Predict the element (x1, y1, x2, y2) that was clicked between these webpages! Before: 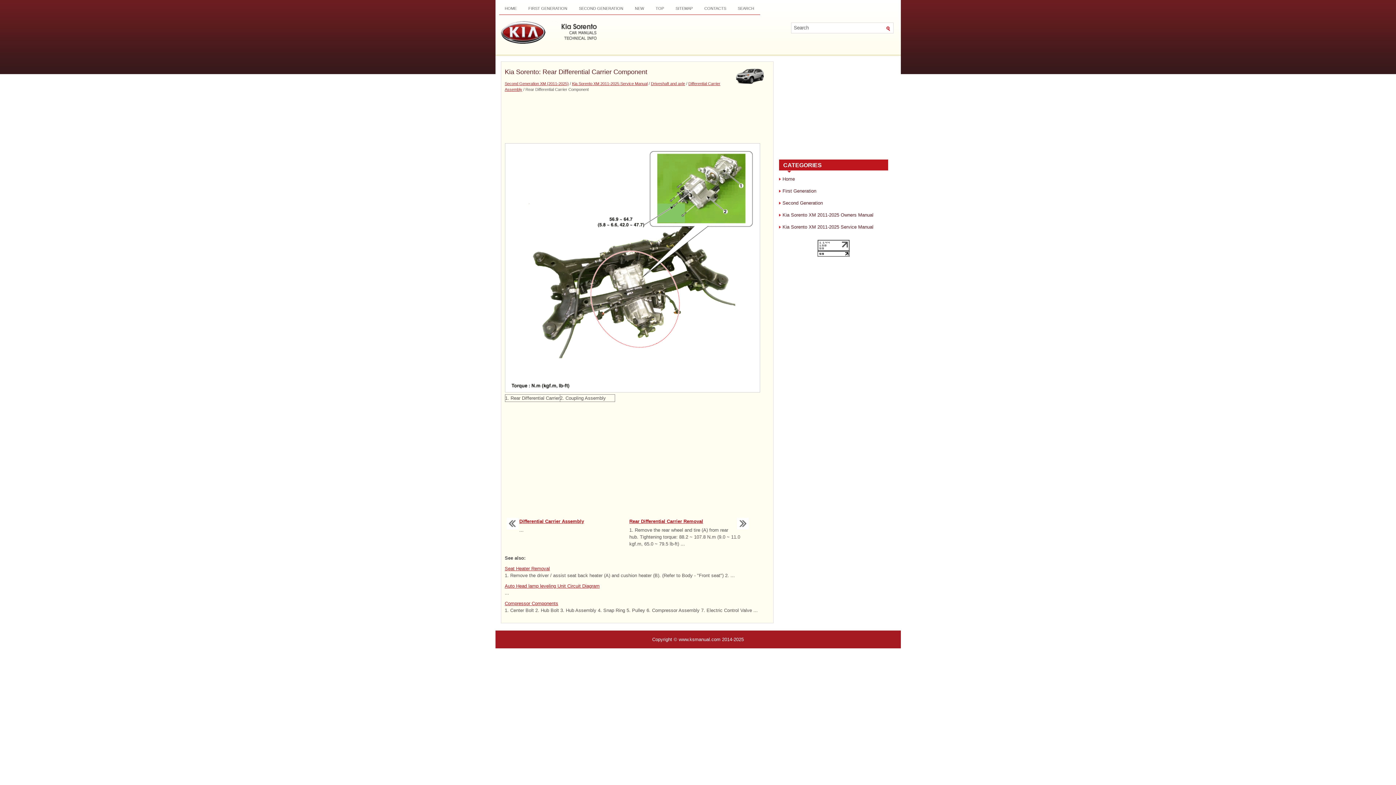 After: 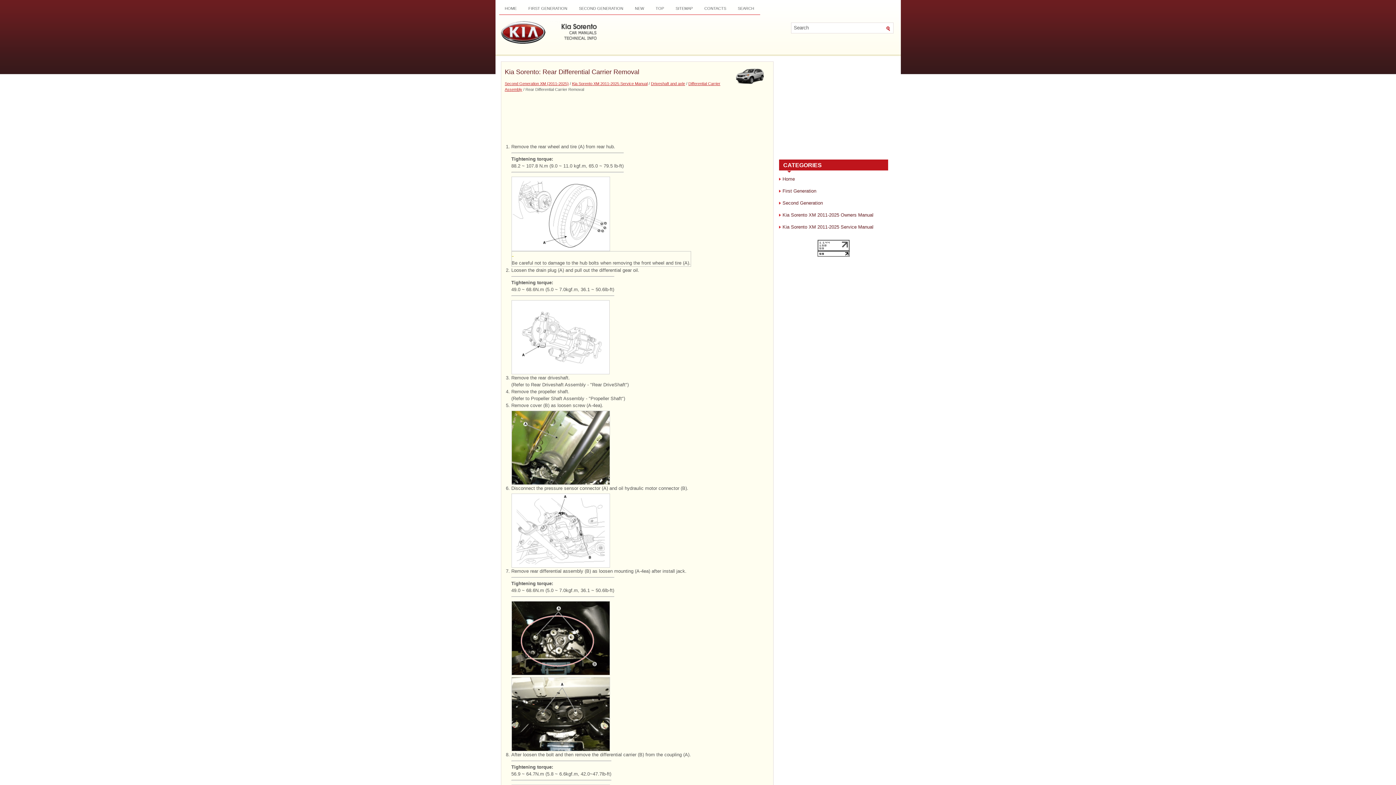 Action: label: Rear Differential Carrier Removal bbox: (629, 518, 703, 524)